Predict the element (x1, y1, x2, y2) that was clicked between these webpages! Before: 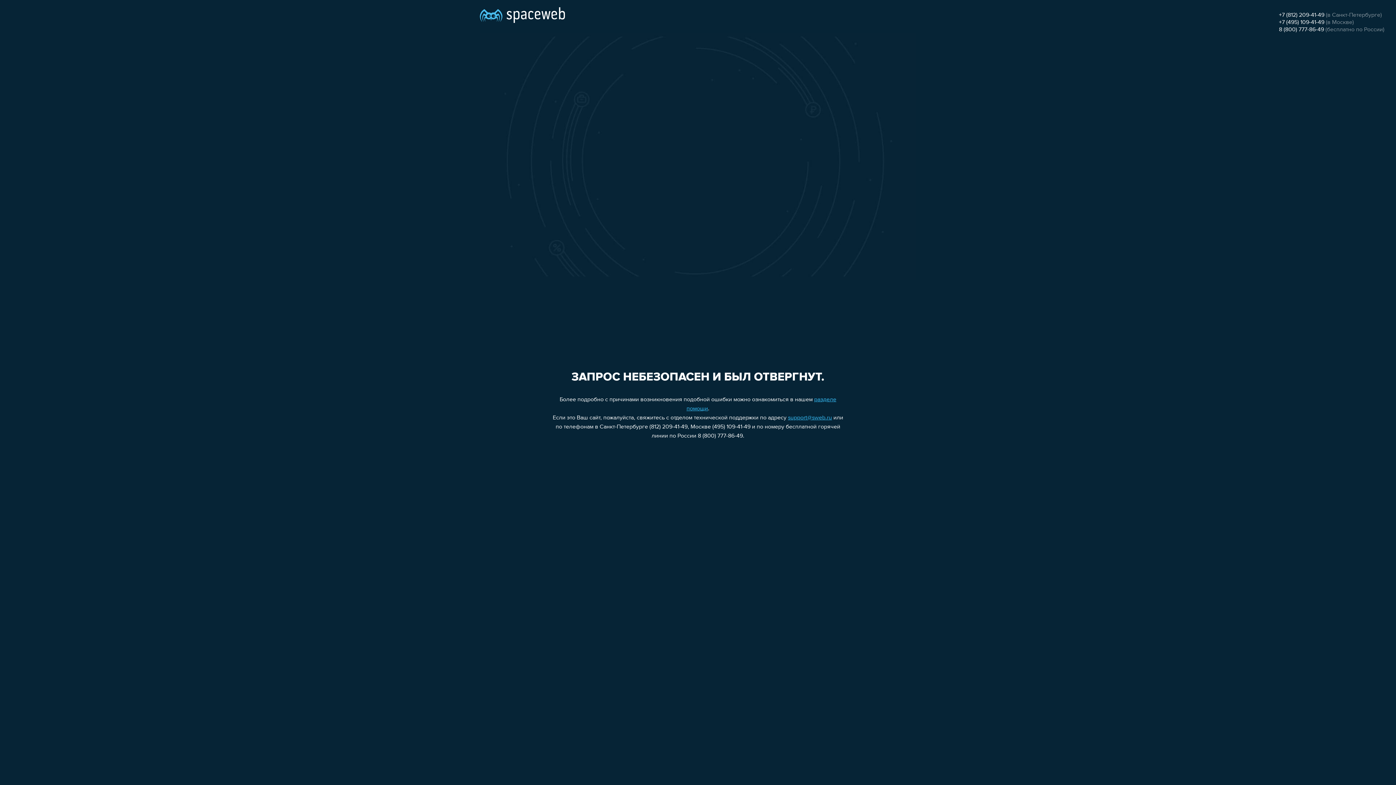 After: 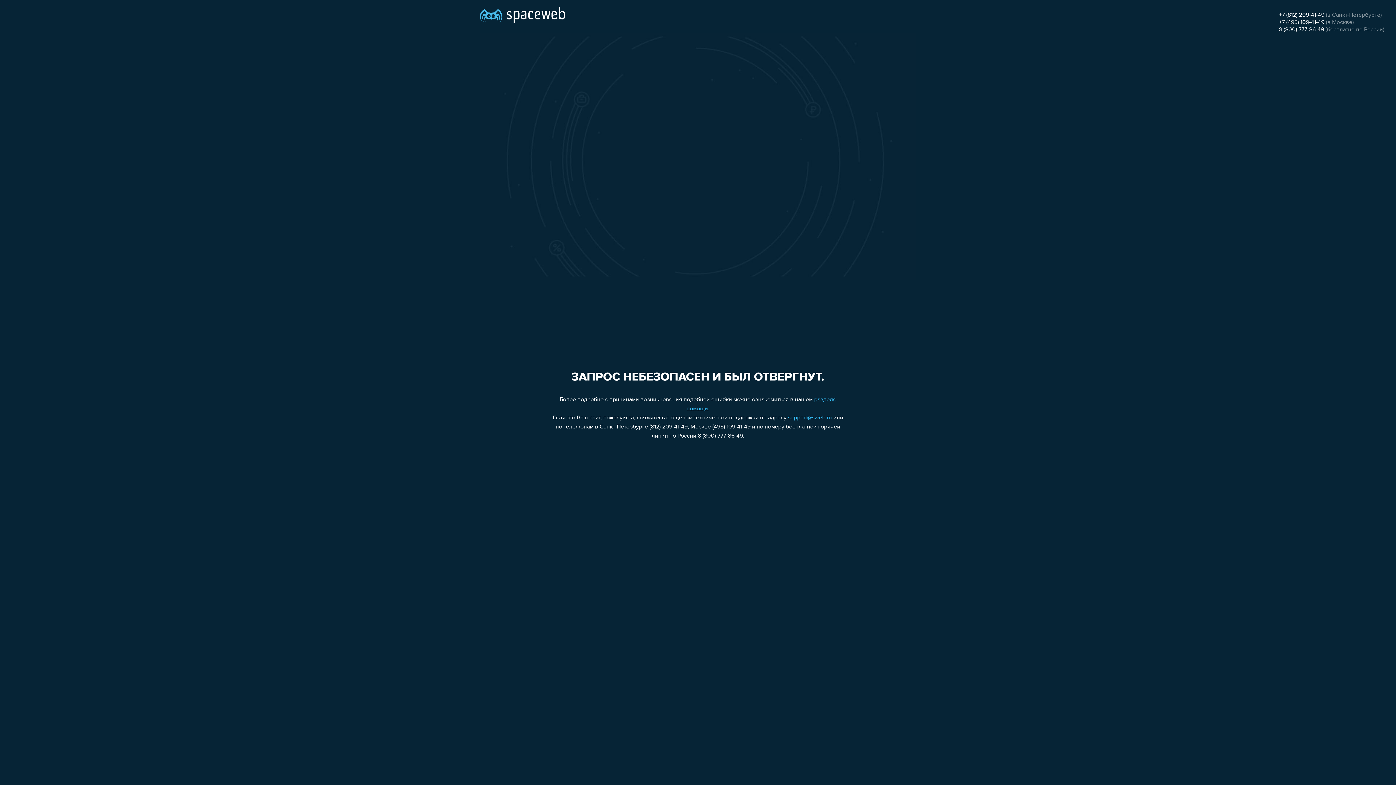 Action: label: +7 (495) 109-41-49 bbox: (1279, 19, 1324, 25)